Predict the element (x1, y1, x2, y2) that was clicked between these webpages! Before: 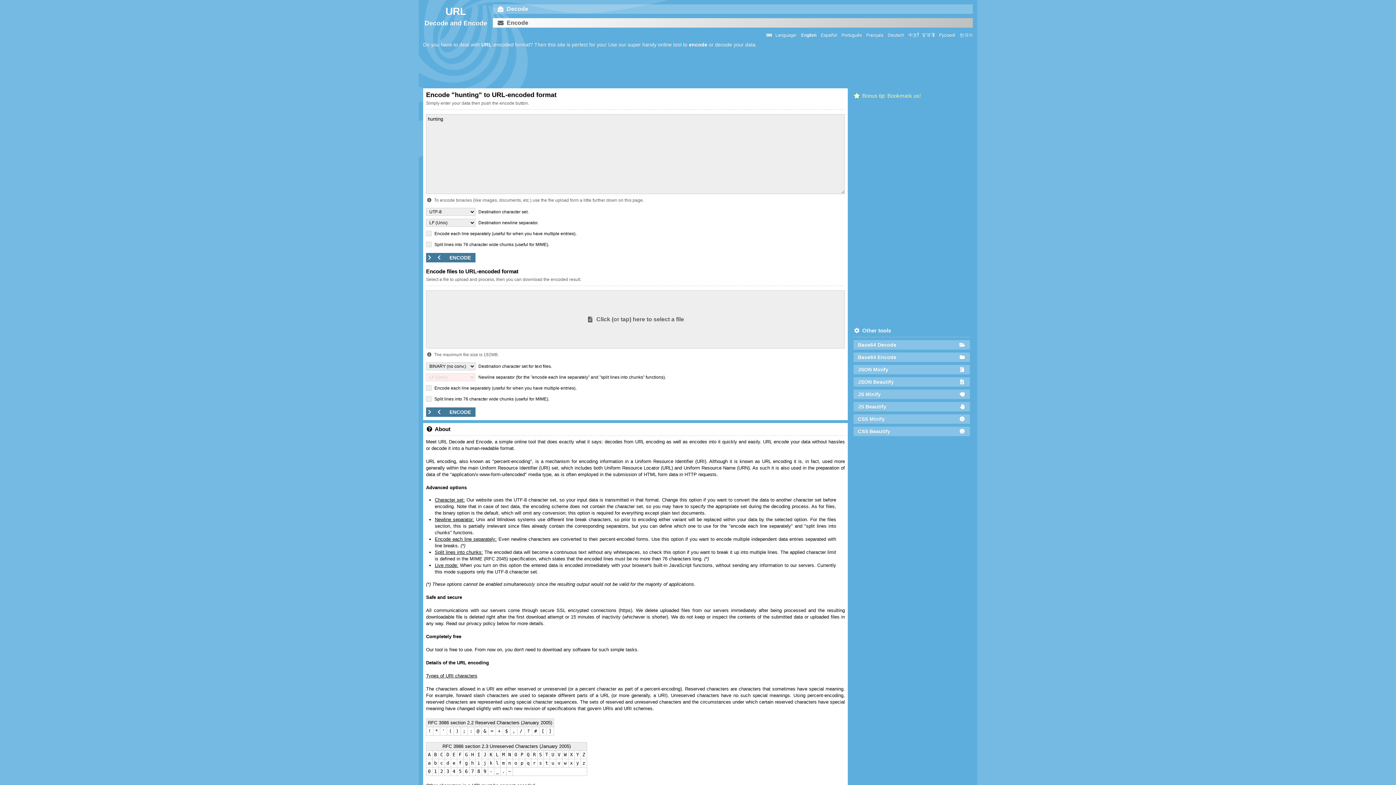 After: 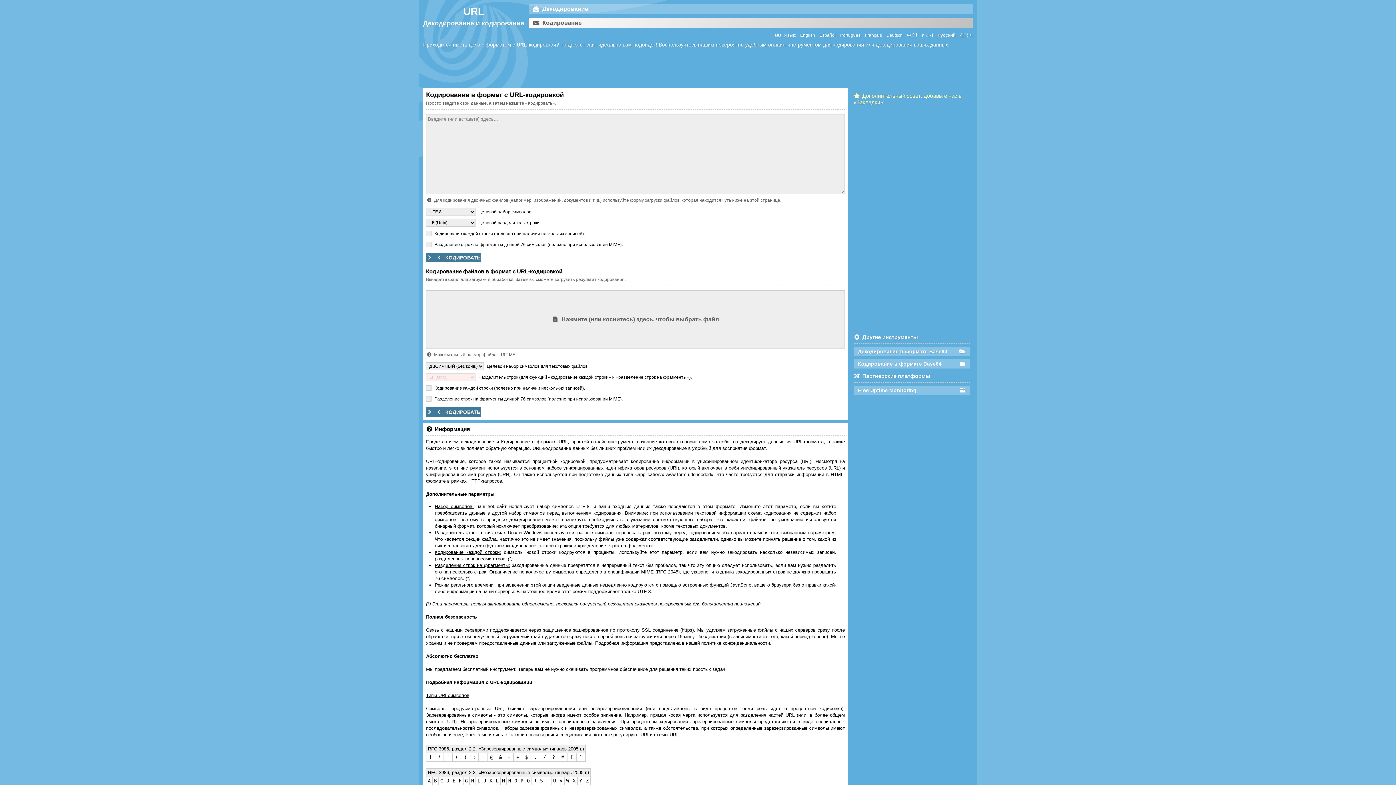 Action: label: Русский bbox: (939, 32, 955, 38)